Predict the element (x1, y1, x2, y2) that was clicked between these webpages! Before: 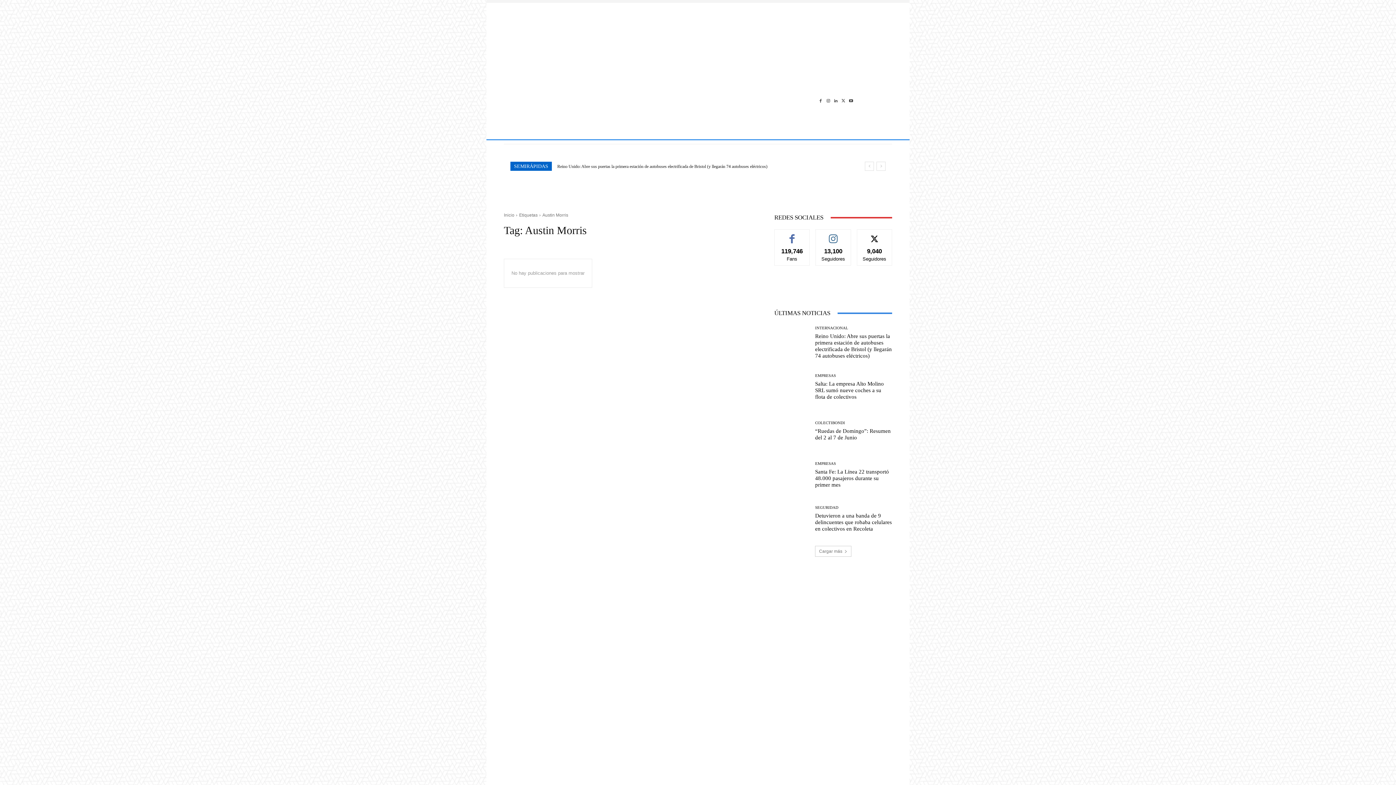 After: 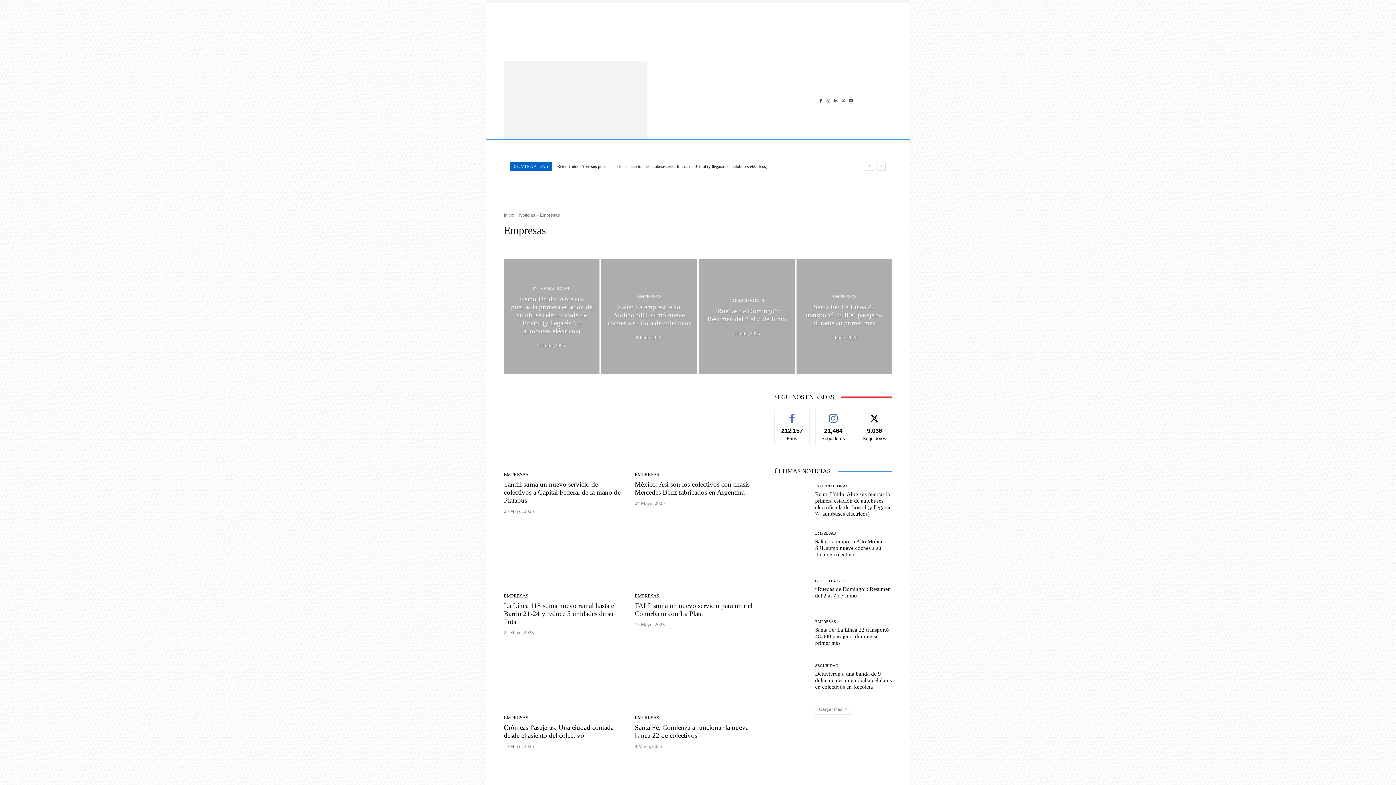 Action: label: EMPRESAS bbox: (815, 461, 836, 465)